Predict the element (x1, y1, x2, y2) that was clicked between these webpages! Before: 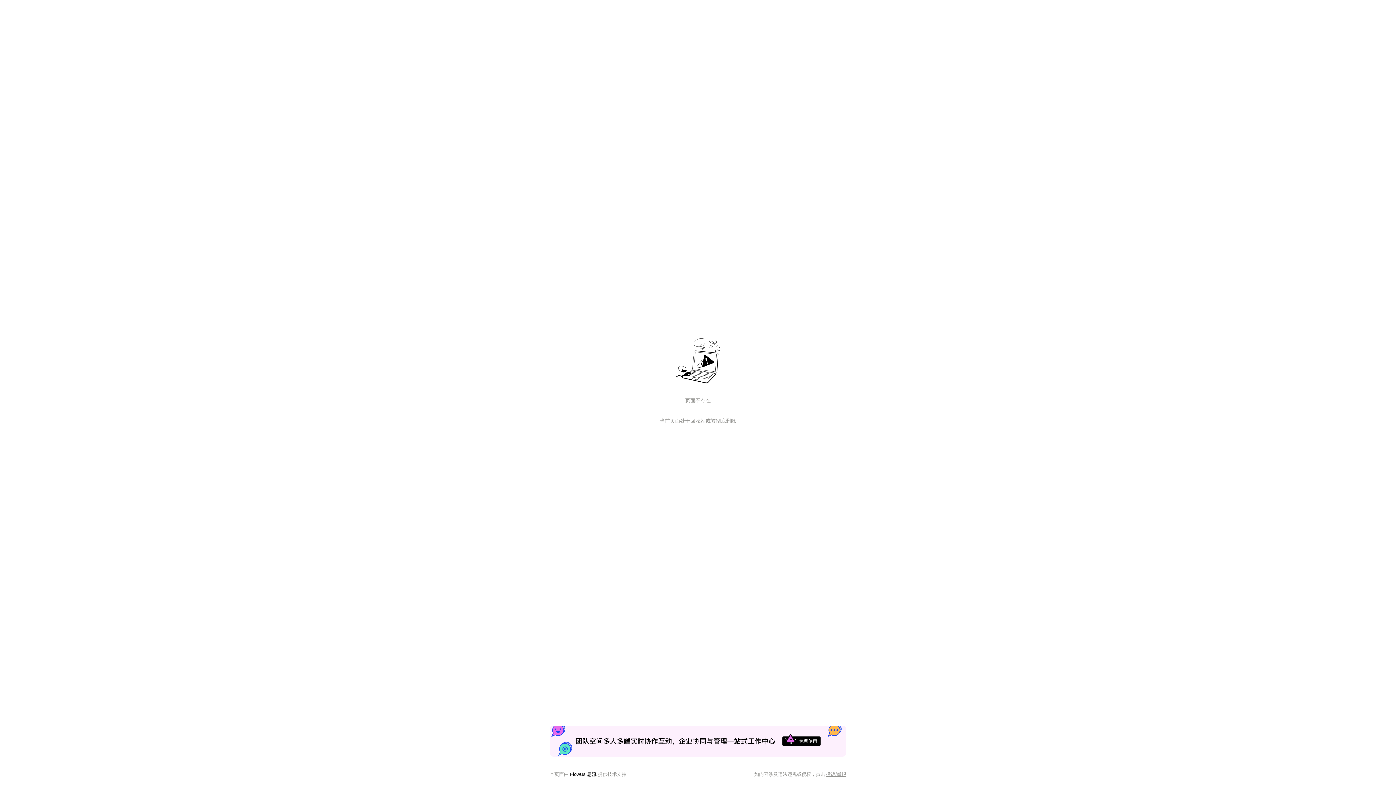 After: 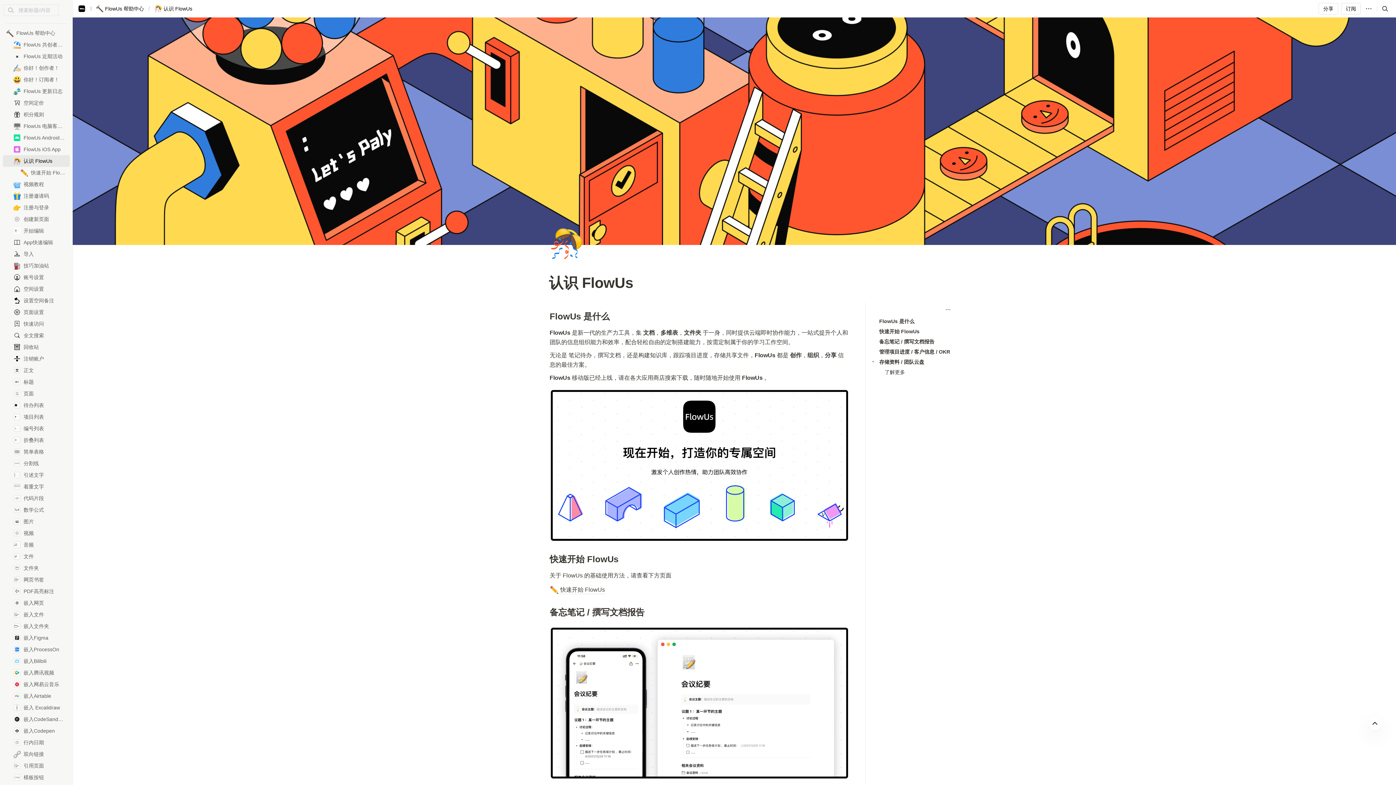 Action: label: FlowUs 息流 bbox: (570, 772, 596, 777)